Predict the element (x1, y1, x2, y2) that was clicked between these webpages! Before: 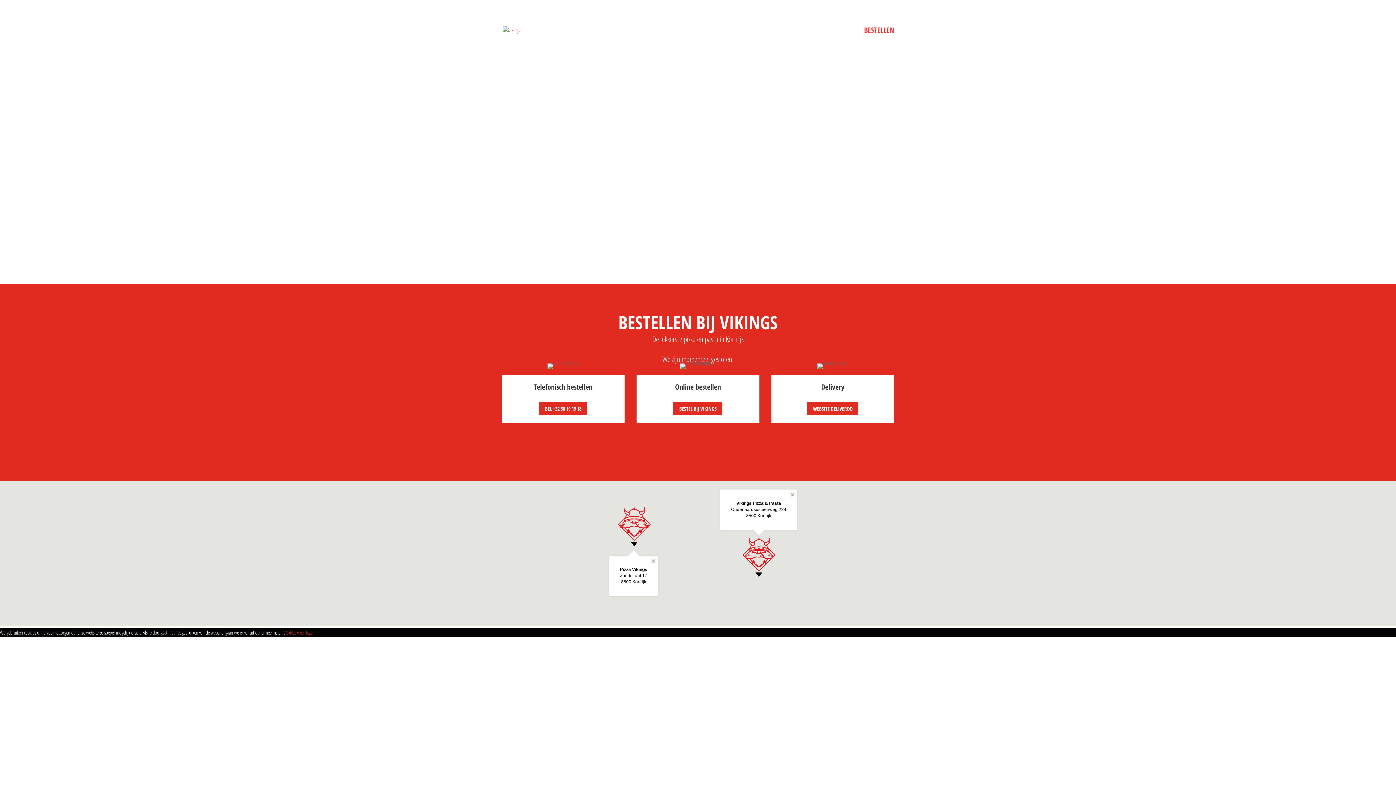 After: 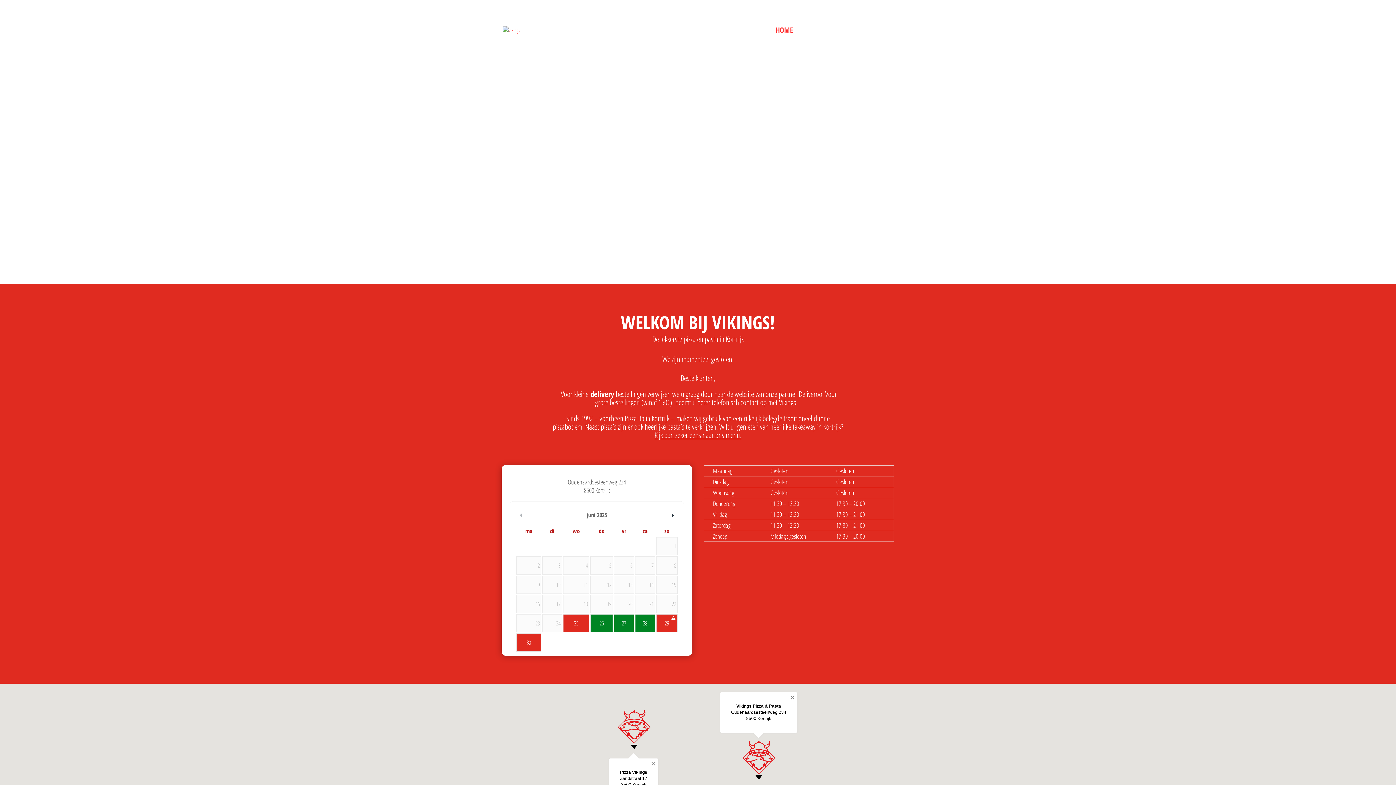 Action: label: HOME bbox: (776, 27, 793, 60)